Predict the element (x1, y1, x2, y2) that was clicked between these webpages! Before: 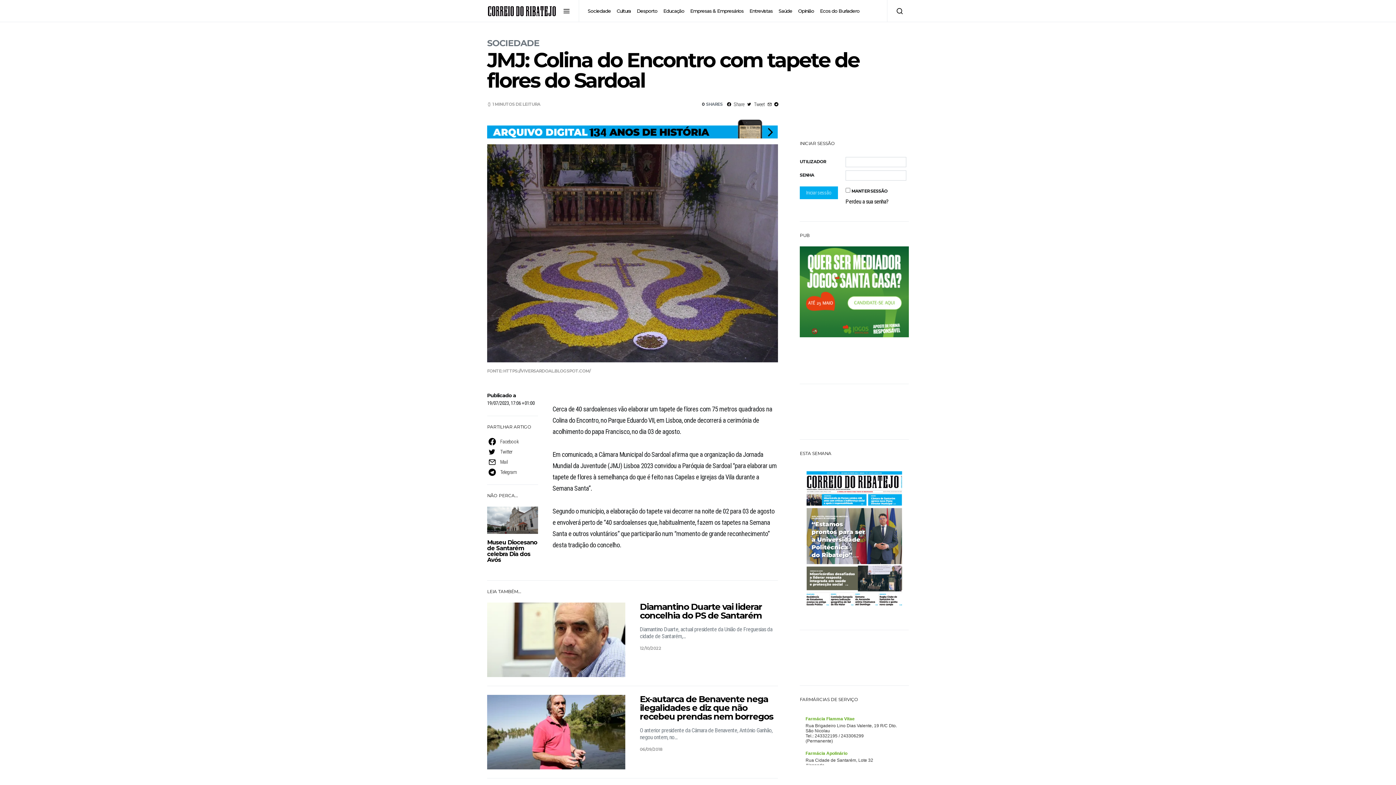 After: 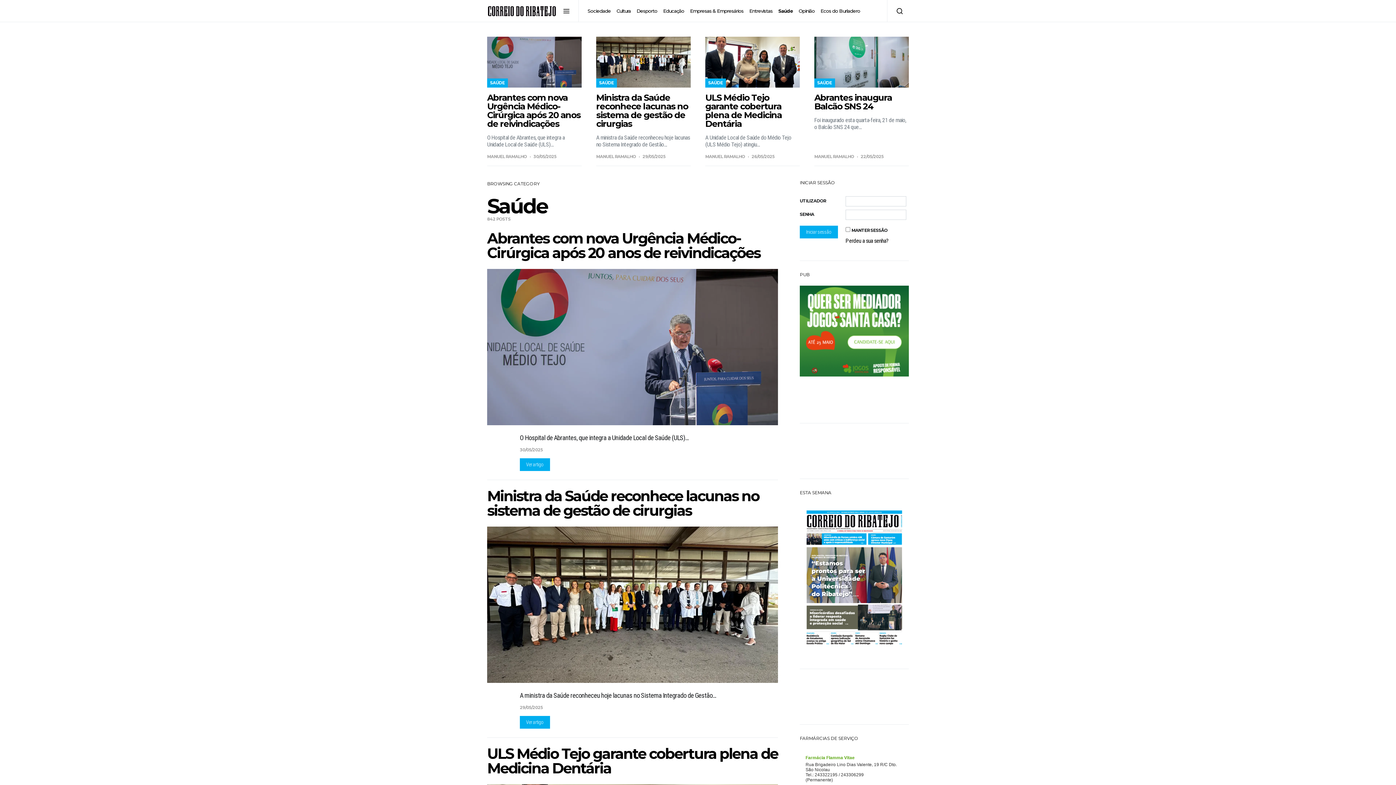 Action: bbox: (775, 0, 795, 21) label: Saúde